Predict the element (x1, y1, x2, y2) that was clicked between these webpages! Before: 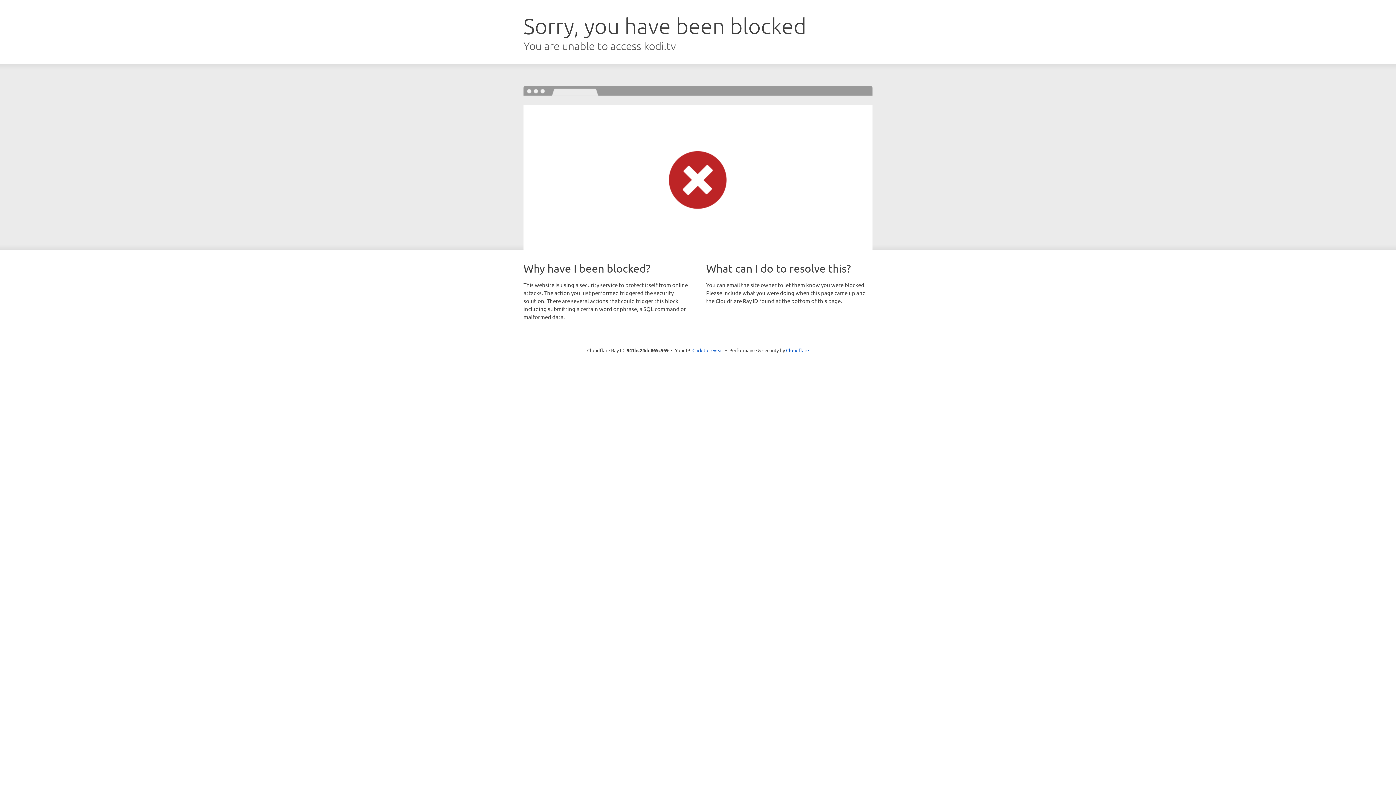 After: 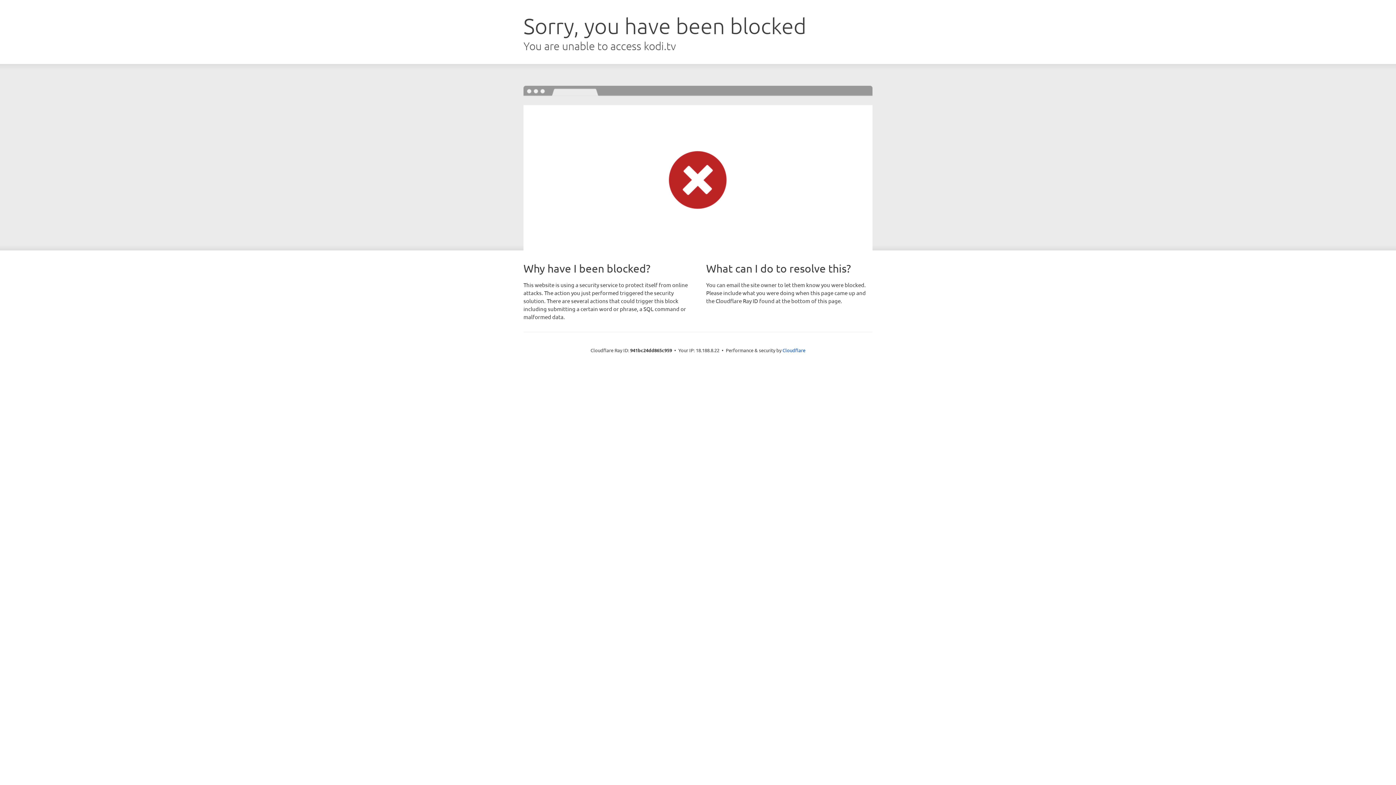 Action: label: Click to reveal bbox: (692, 346, 723, 353)